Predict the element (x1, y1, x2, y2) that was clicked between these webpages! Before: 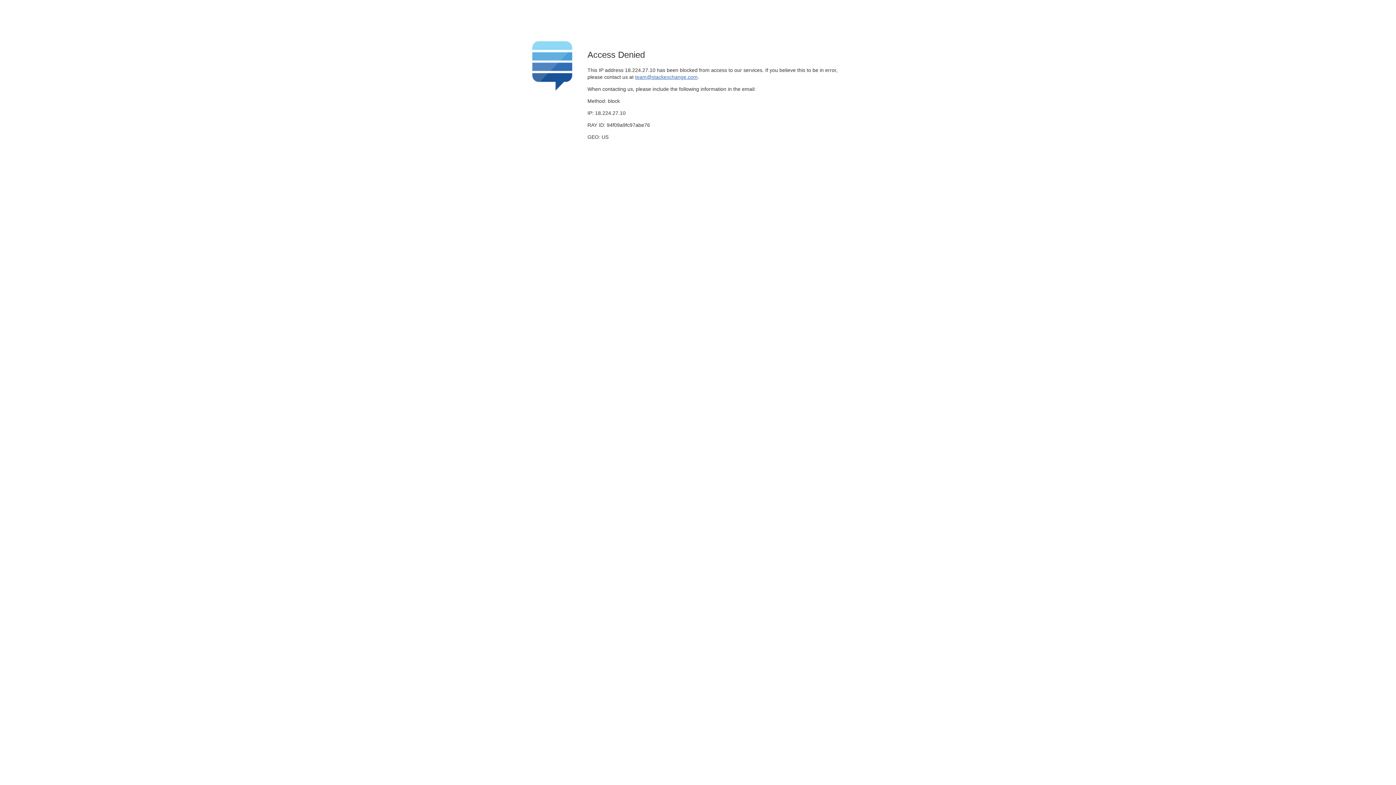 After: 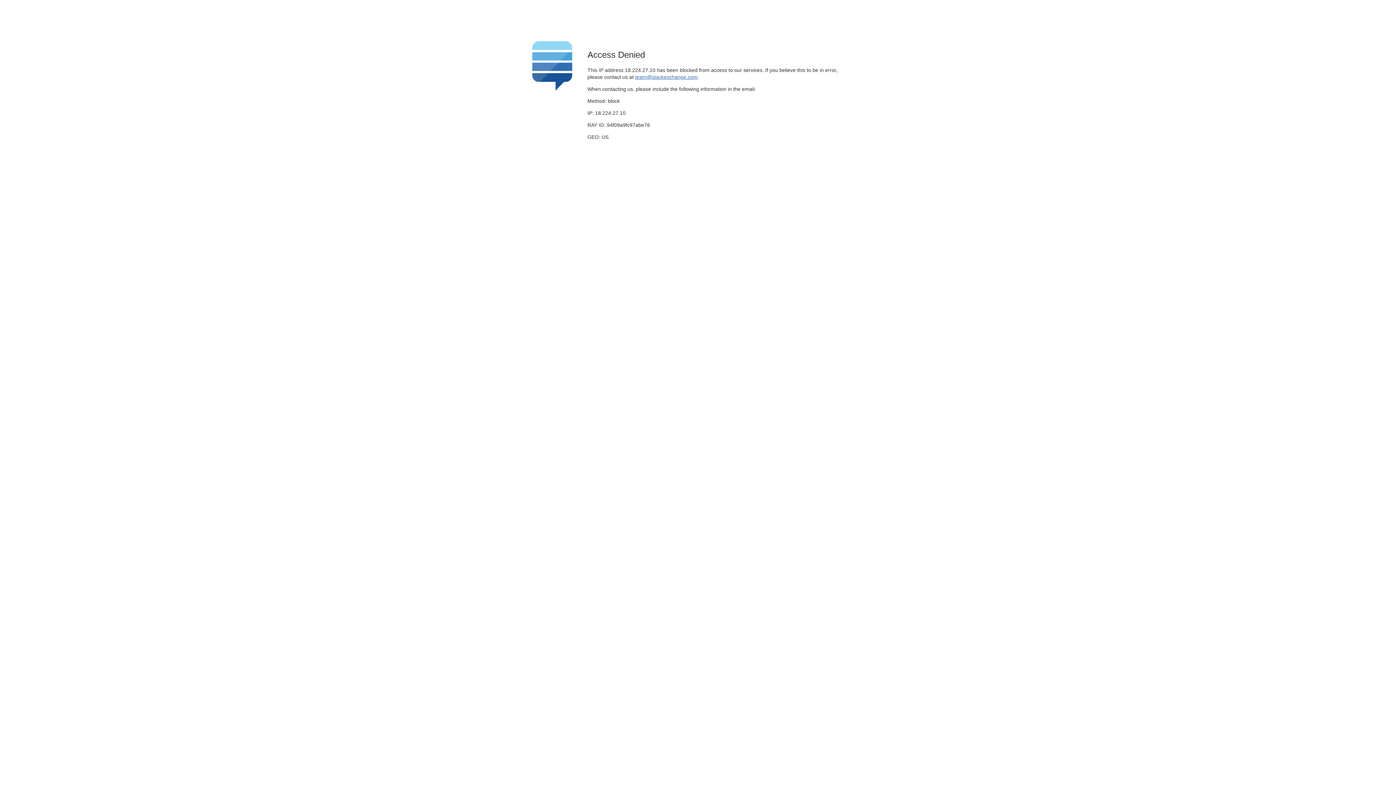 Action: bbox: (635, 74, 697, 79) label: team@stackexchange.com